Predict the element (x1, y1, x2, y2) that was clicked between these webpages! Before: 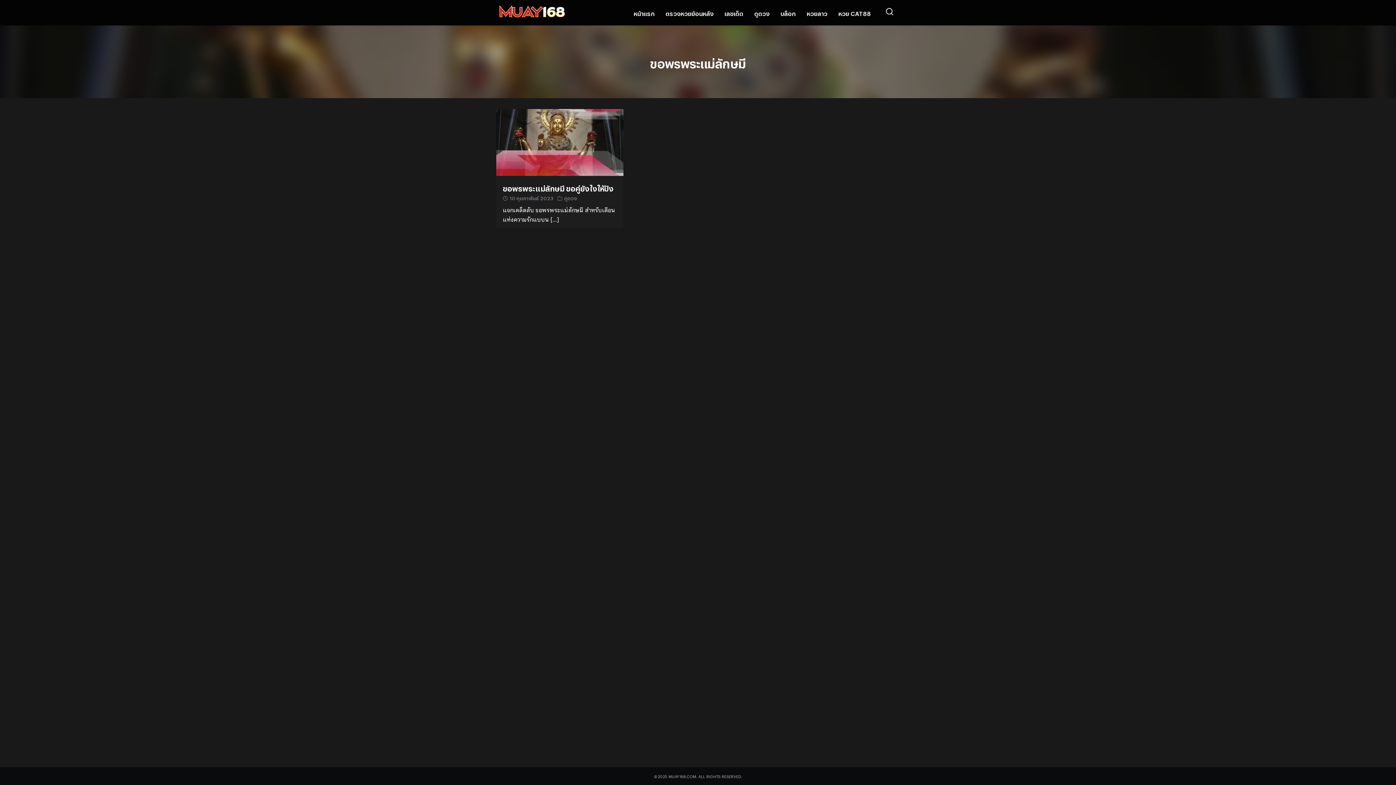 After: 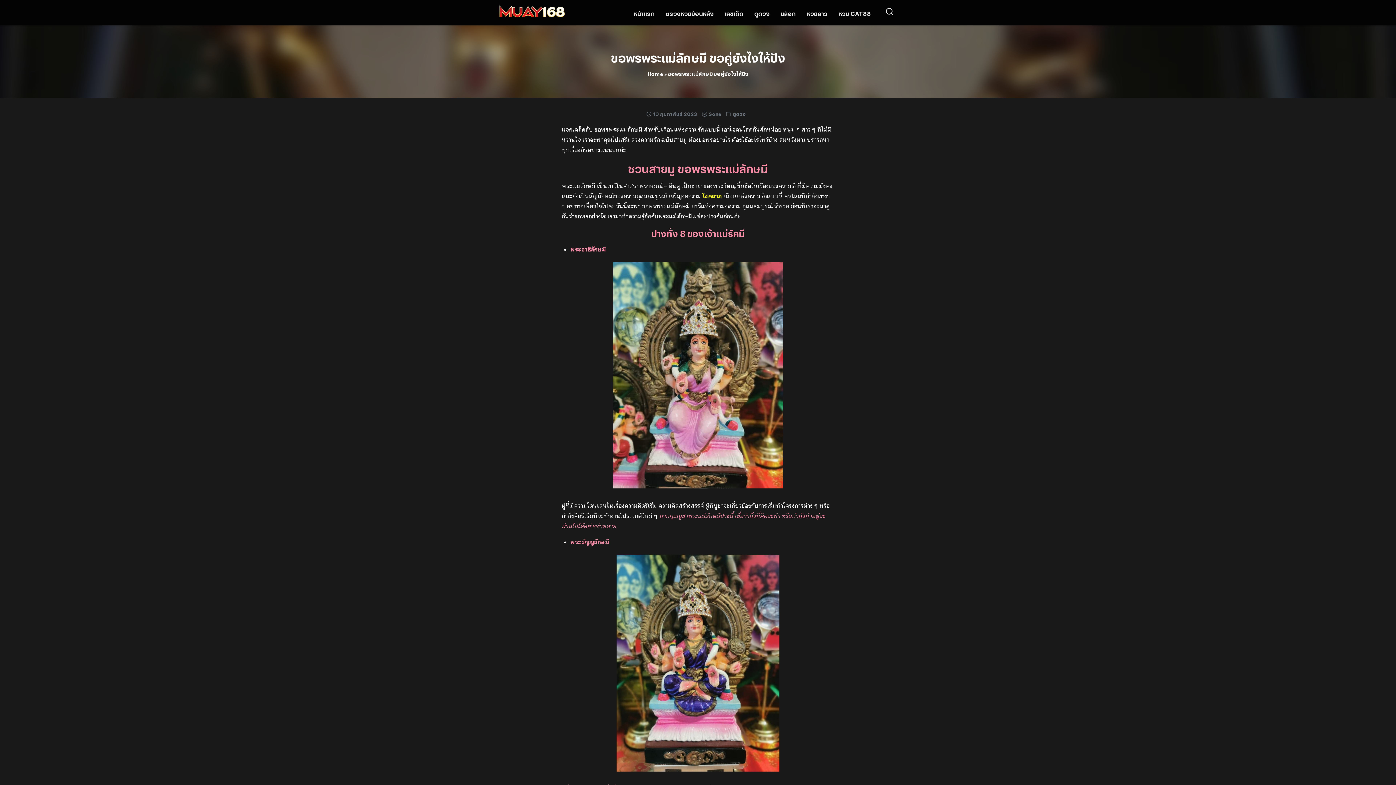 Action: bbox: (509, 195, 553, 199) label: 10 กุมภาพันธ์ 2023